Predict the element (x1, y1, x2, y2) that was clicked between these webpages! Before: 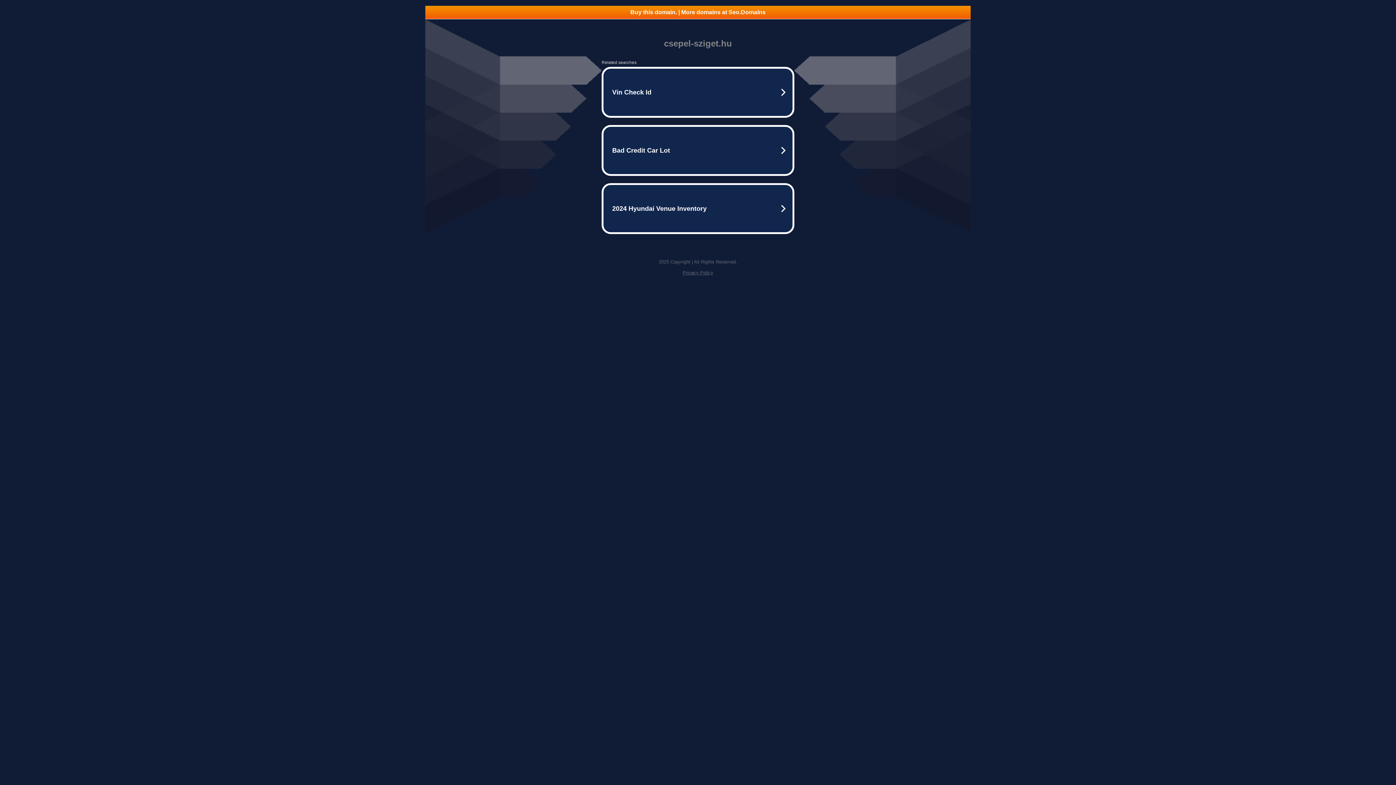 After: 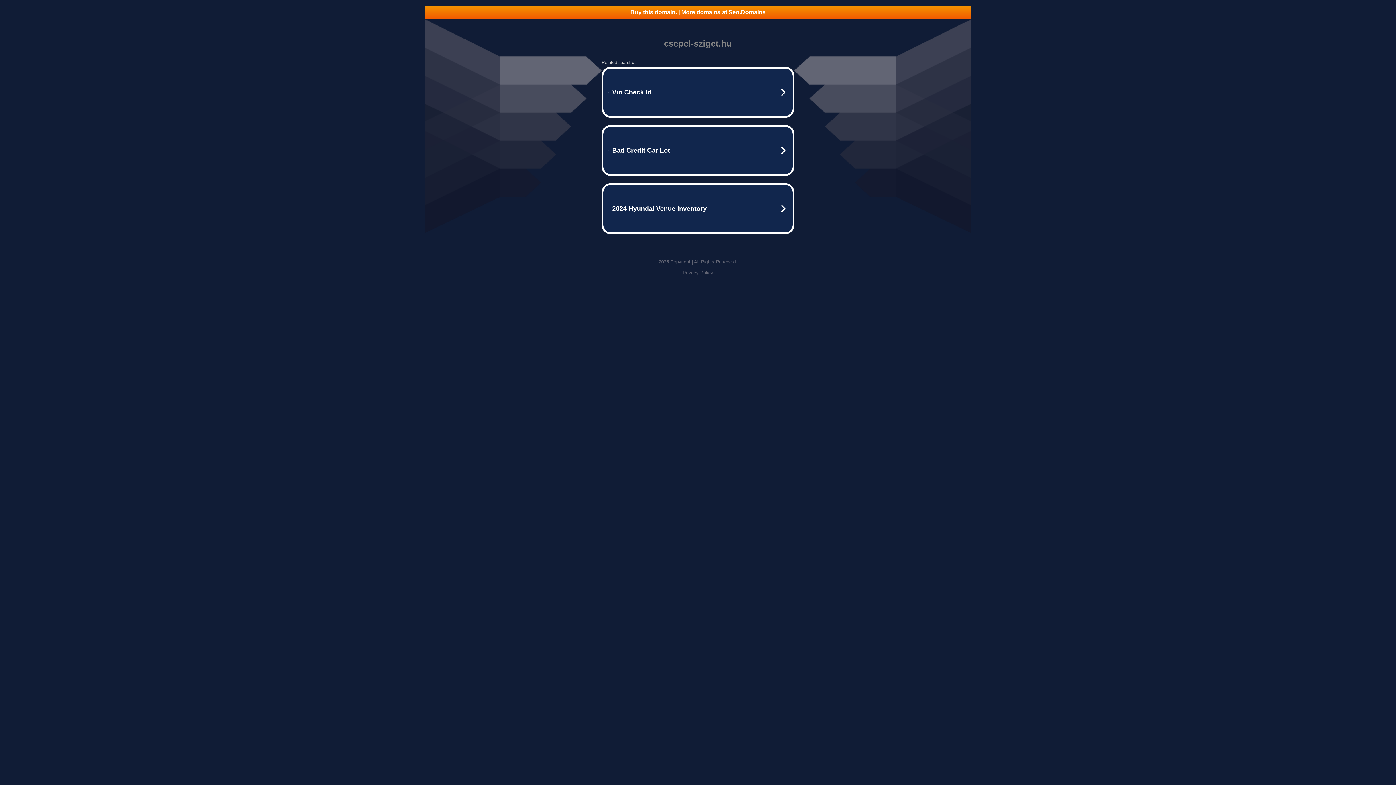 Action: label: Privacy Policy bbox: (682, 270, 713, 275)